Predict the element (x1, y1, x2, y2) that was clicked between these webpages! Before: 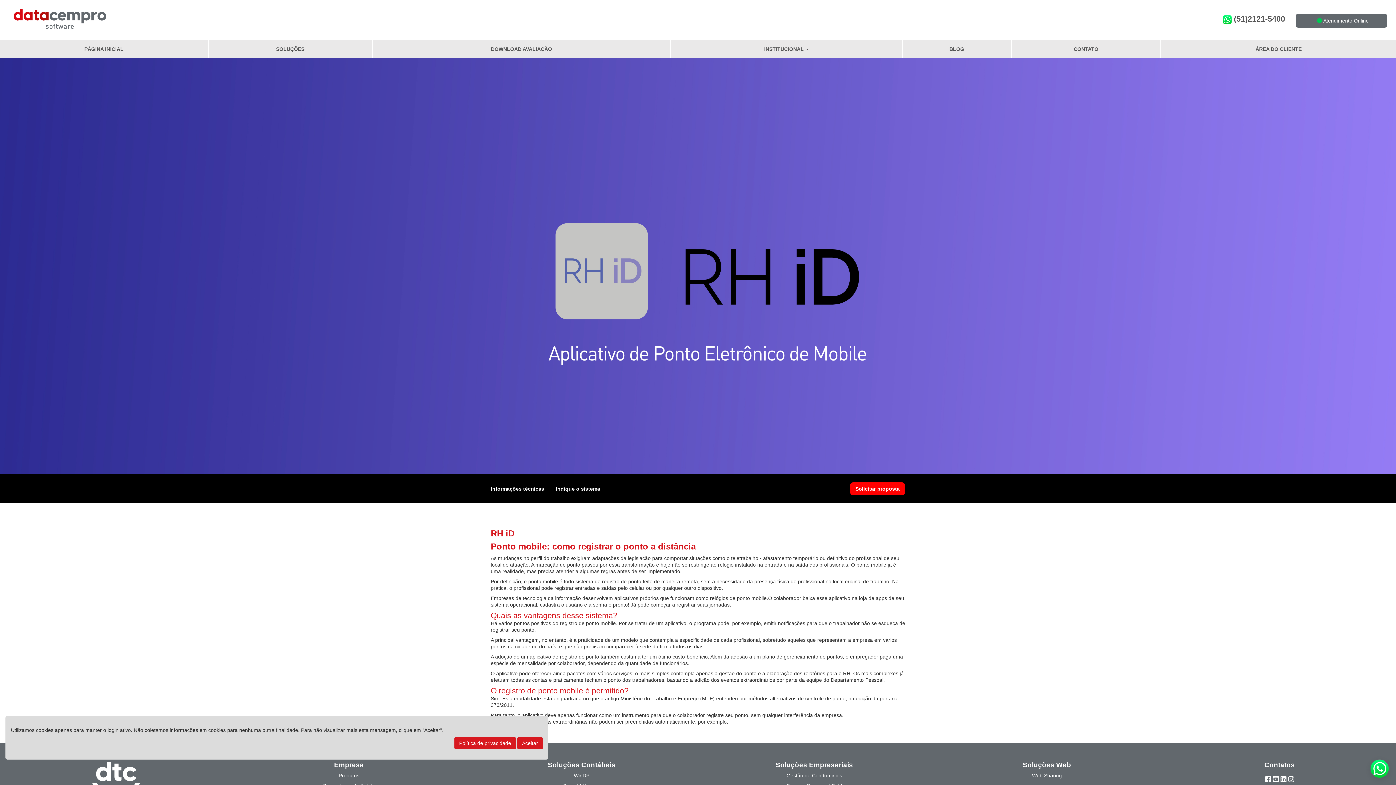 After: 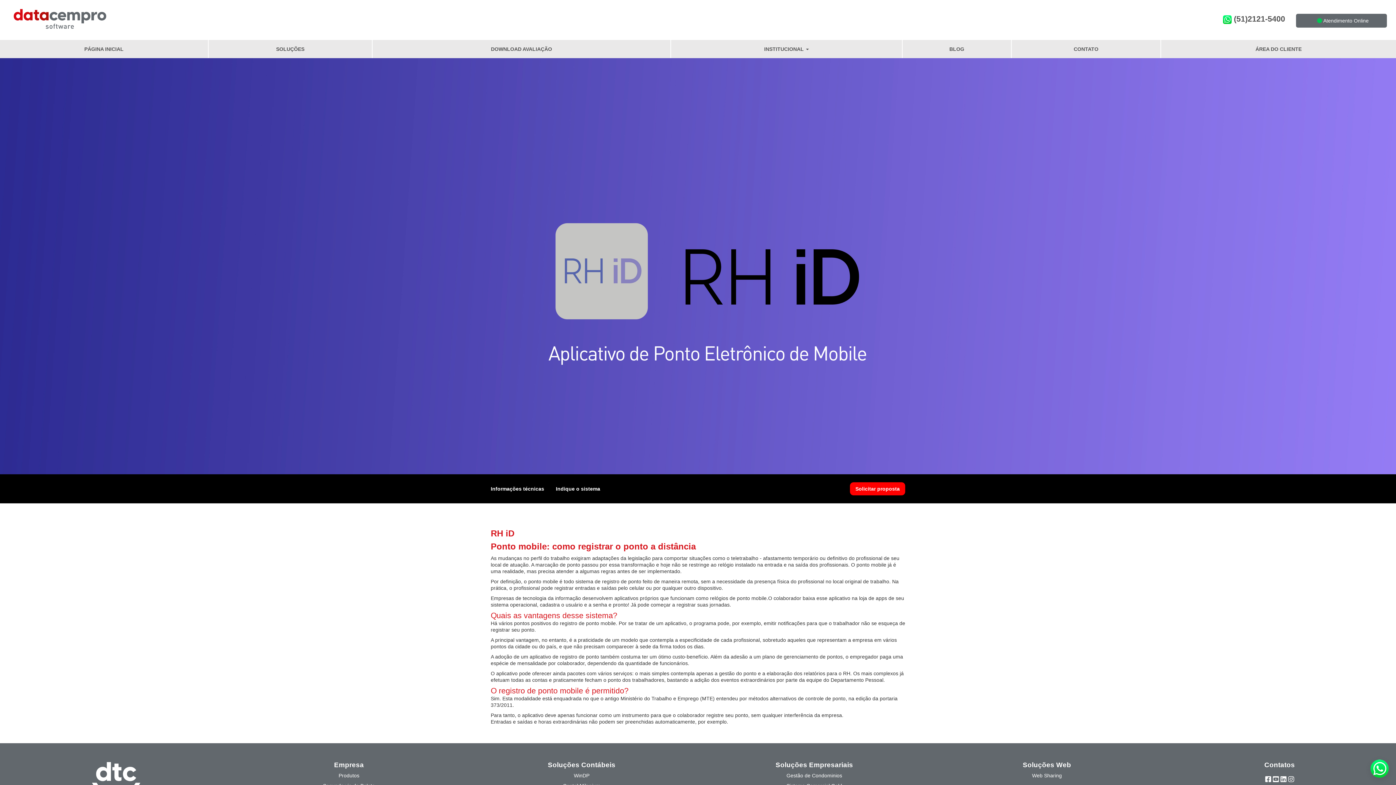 Action: bbox: (517, 737, 542, 749) label: Aceitar